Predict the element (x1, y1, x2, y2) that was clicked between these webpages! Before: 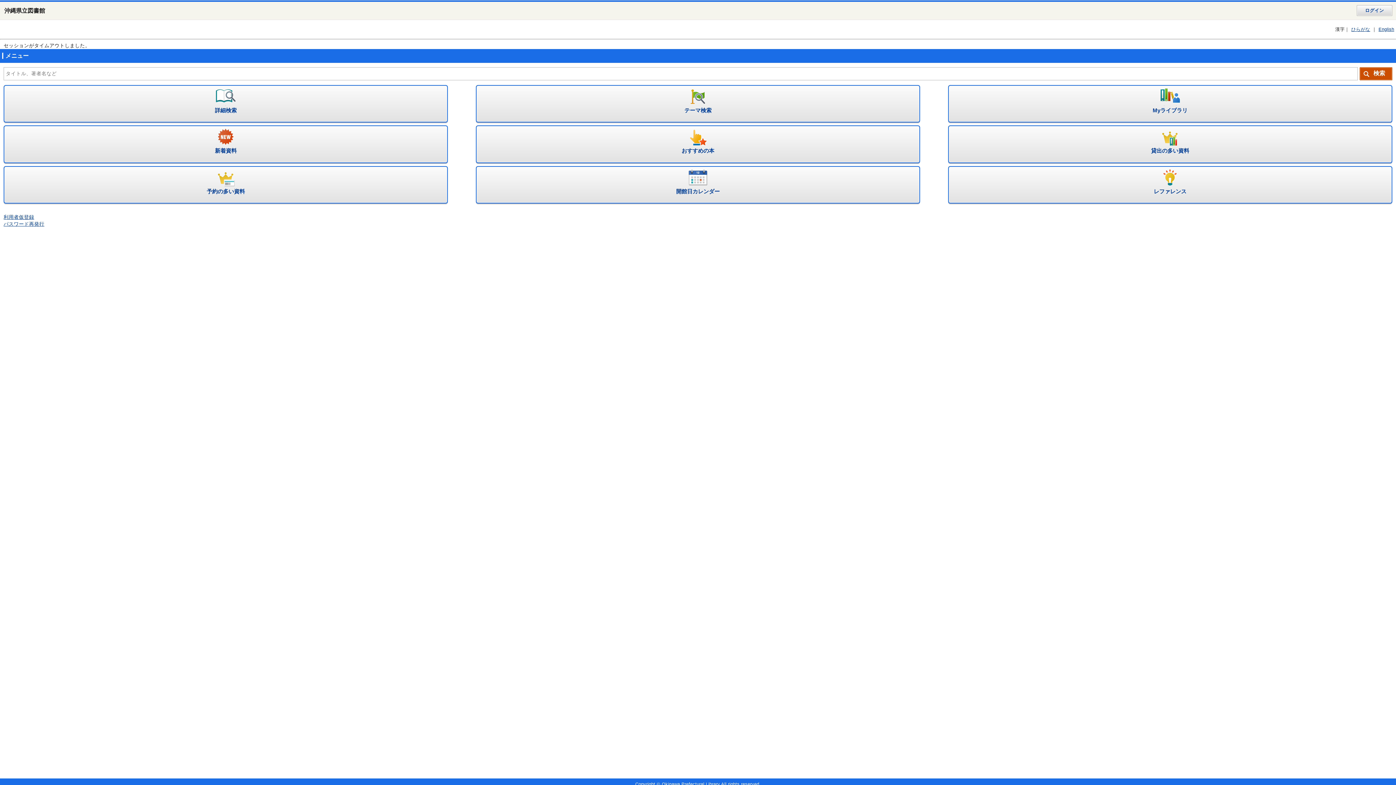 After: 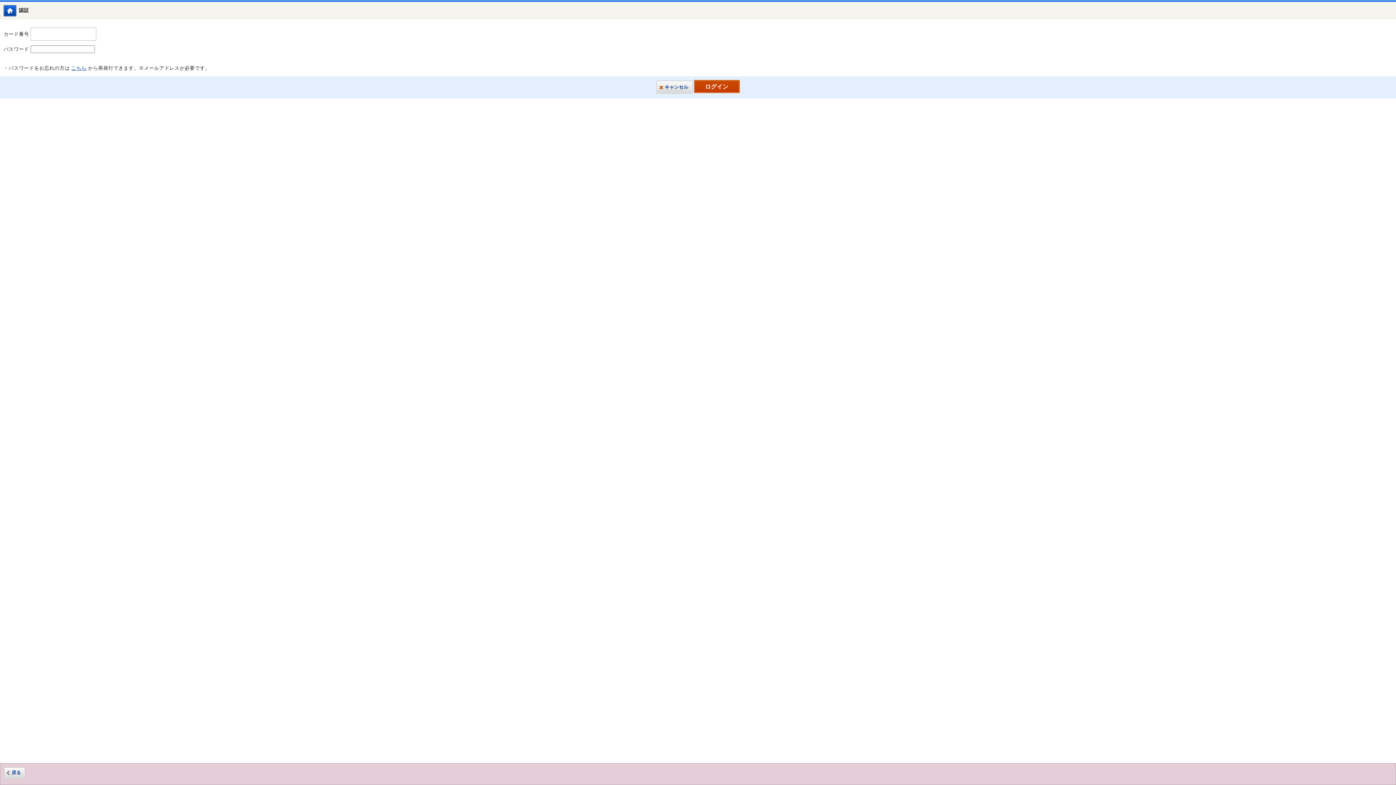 Action: bbox: (1357, 5, 1392, 16) label: ログイン